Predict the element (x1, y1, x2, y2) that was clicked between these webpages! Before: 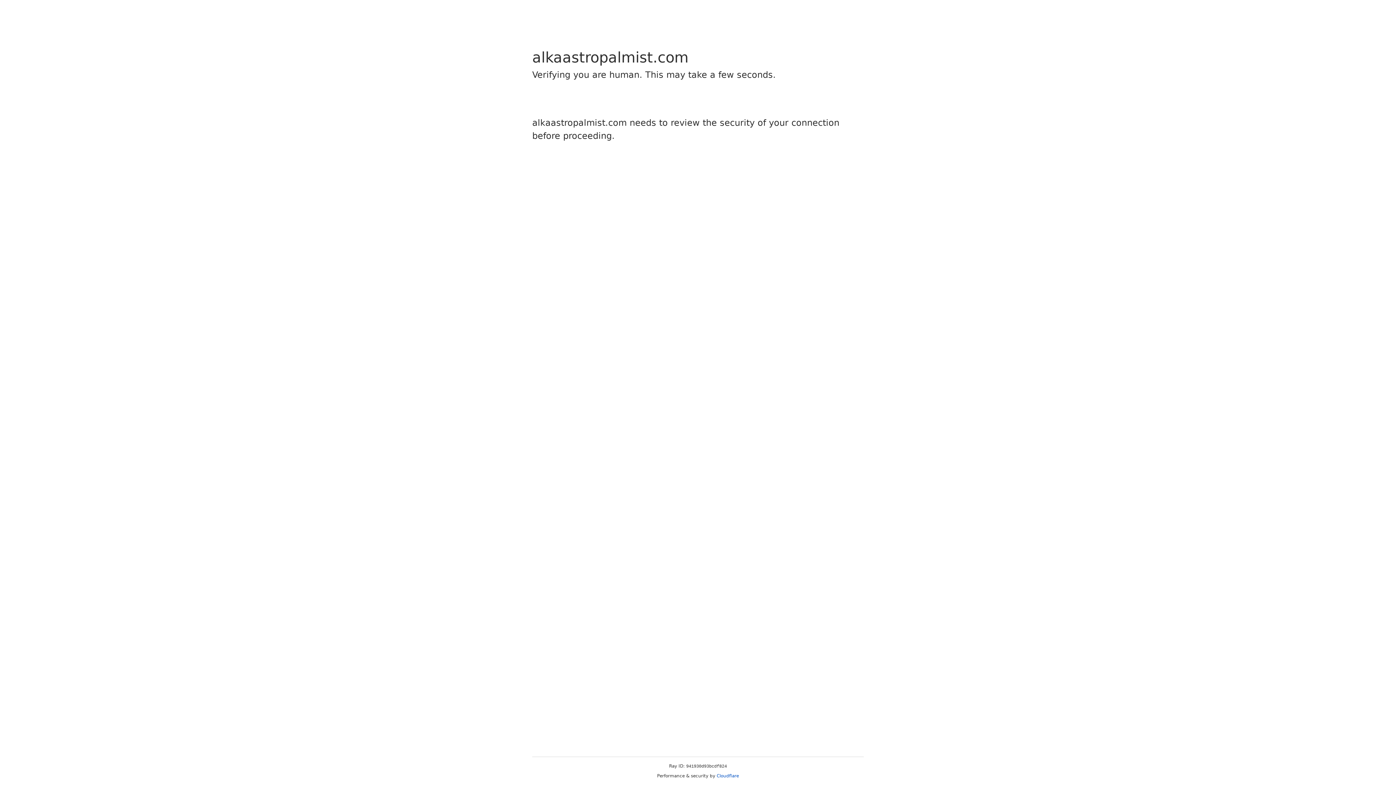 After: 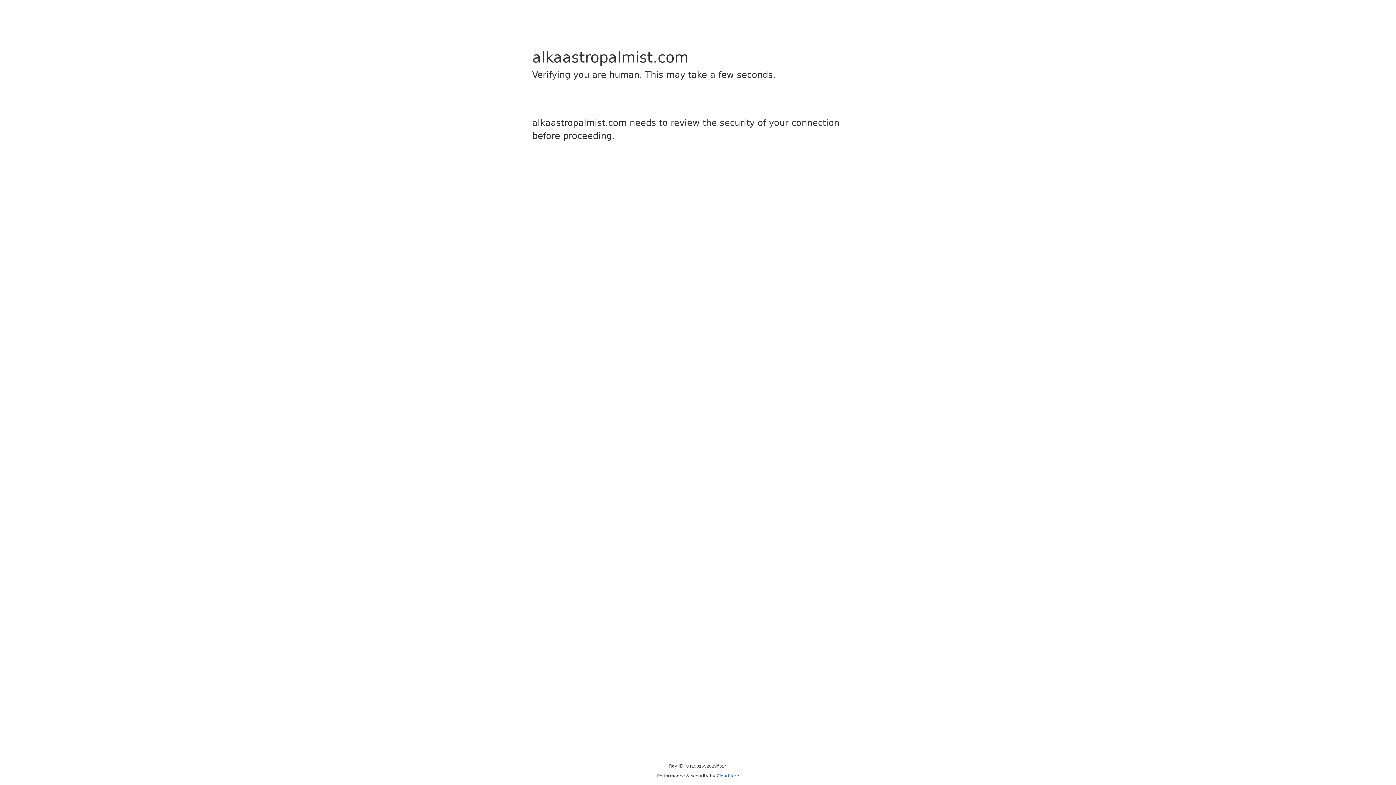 Action: bbox: (716, 773, 739, 778) label: Cloudflare